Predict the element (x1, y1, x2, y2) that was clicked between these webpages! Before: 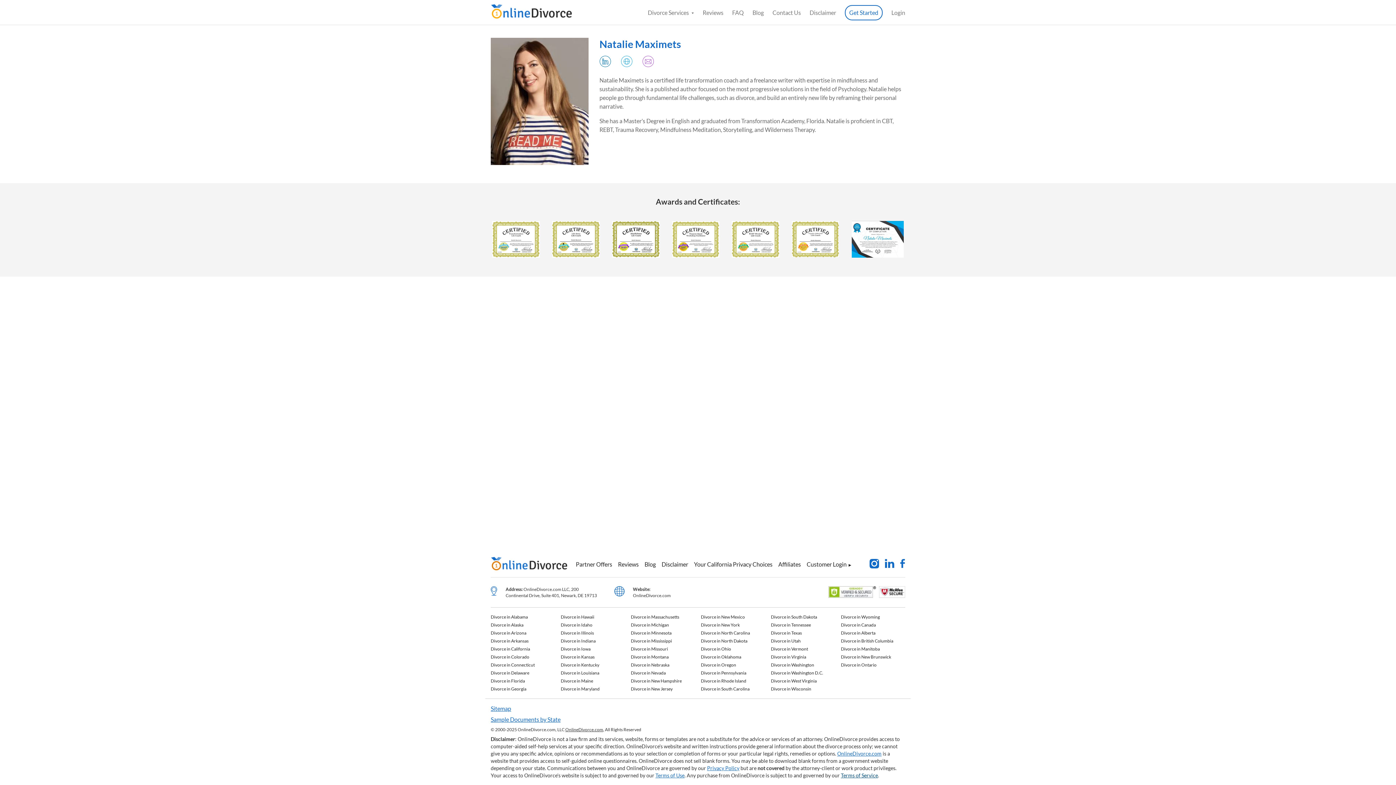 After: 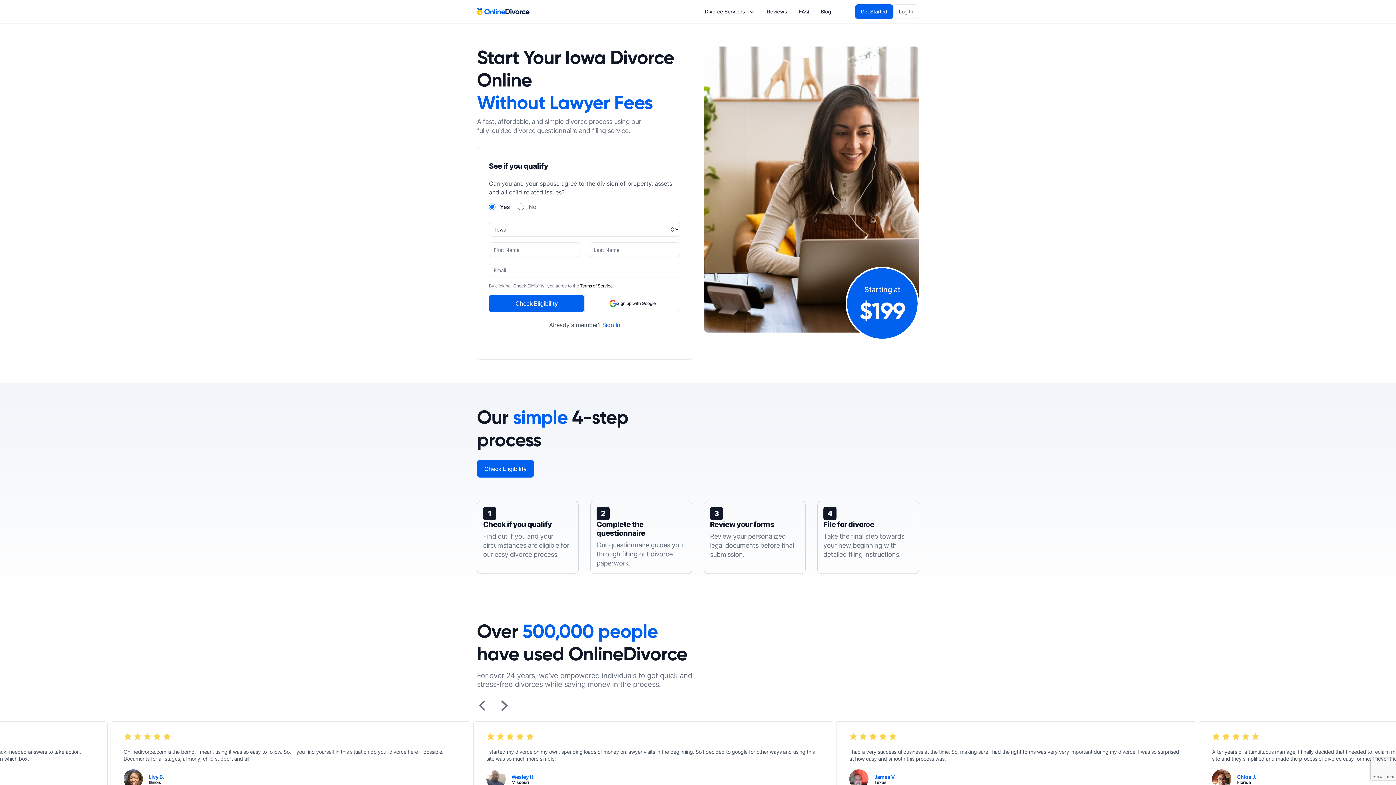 Action: bbox: (560, 646, 590, 652) label: Divorce in Iowa